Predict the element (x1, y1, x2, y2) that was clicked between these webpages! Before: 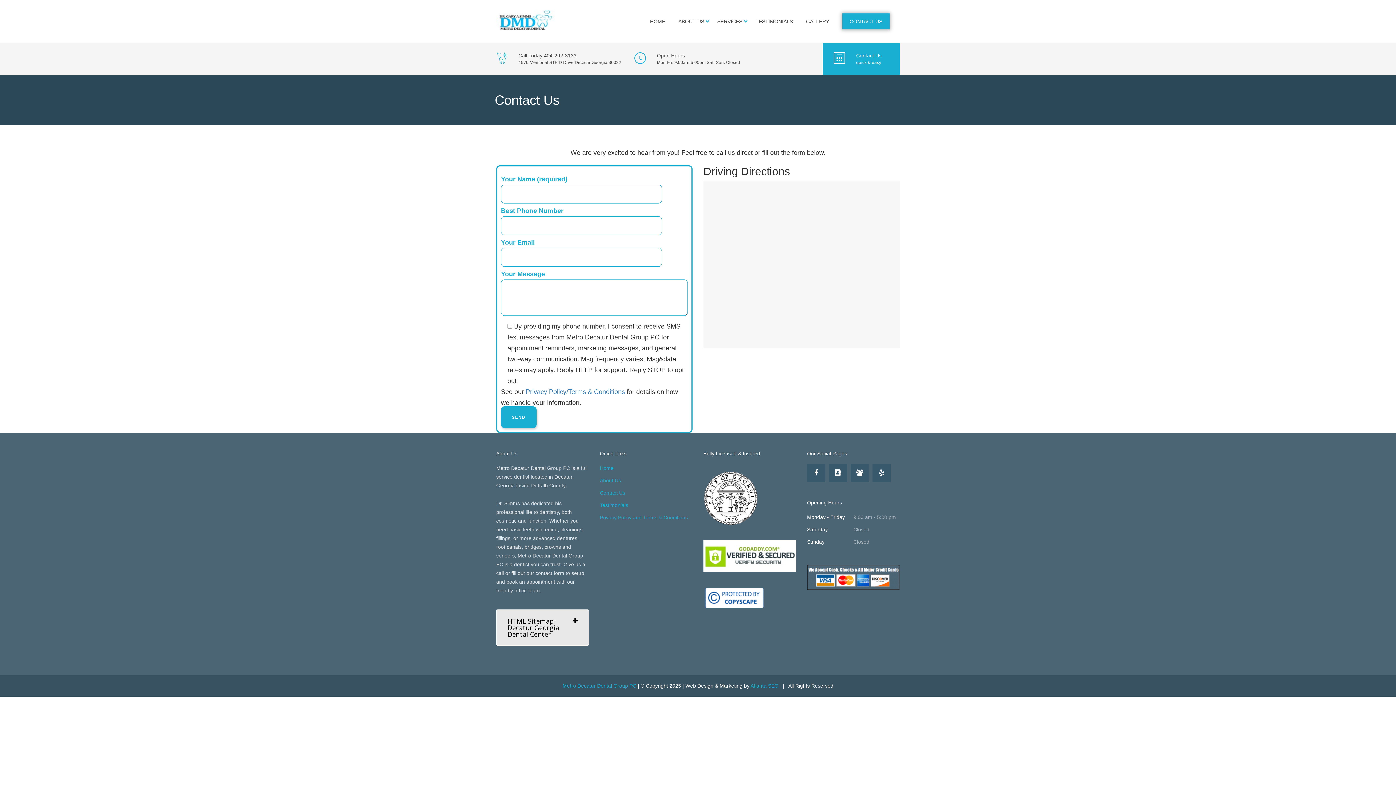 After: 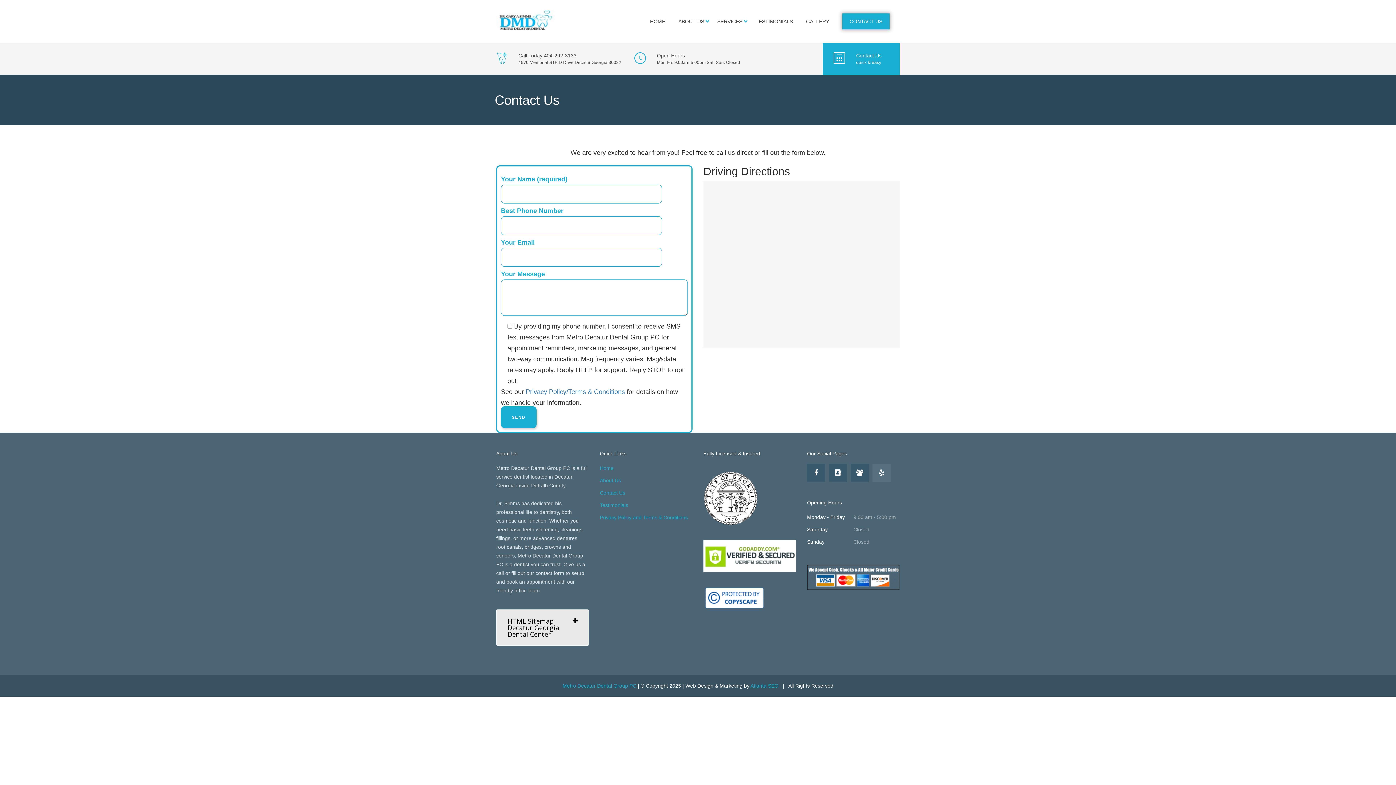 Action: bbox: (872, 464, 890, 482)